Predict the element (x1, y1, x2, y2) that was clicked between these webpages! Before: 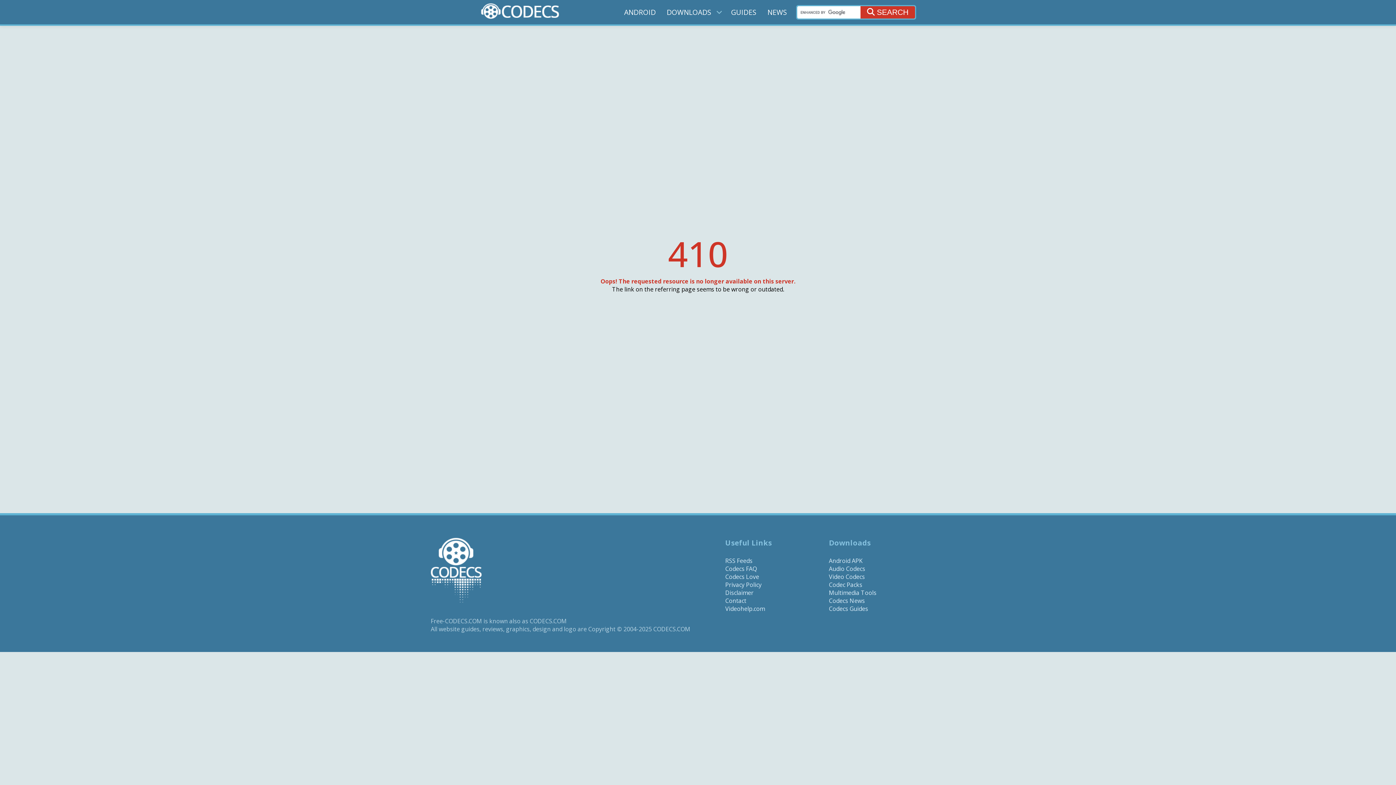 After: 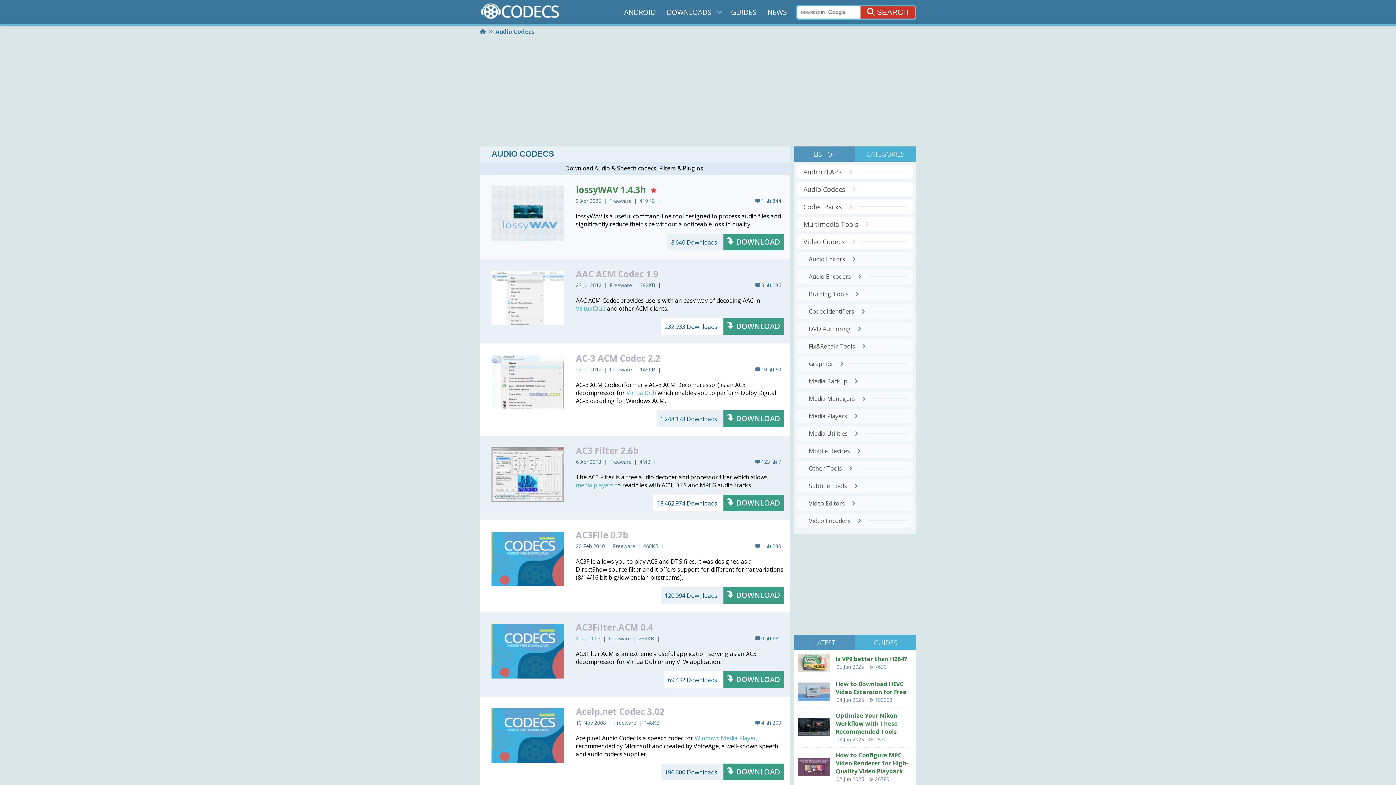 Action: bbox: (829, 565, 865, 573) label: Audio Codecs